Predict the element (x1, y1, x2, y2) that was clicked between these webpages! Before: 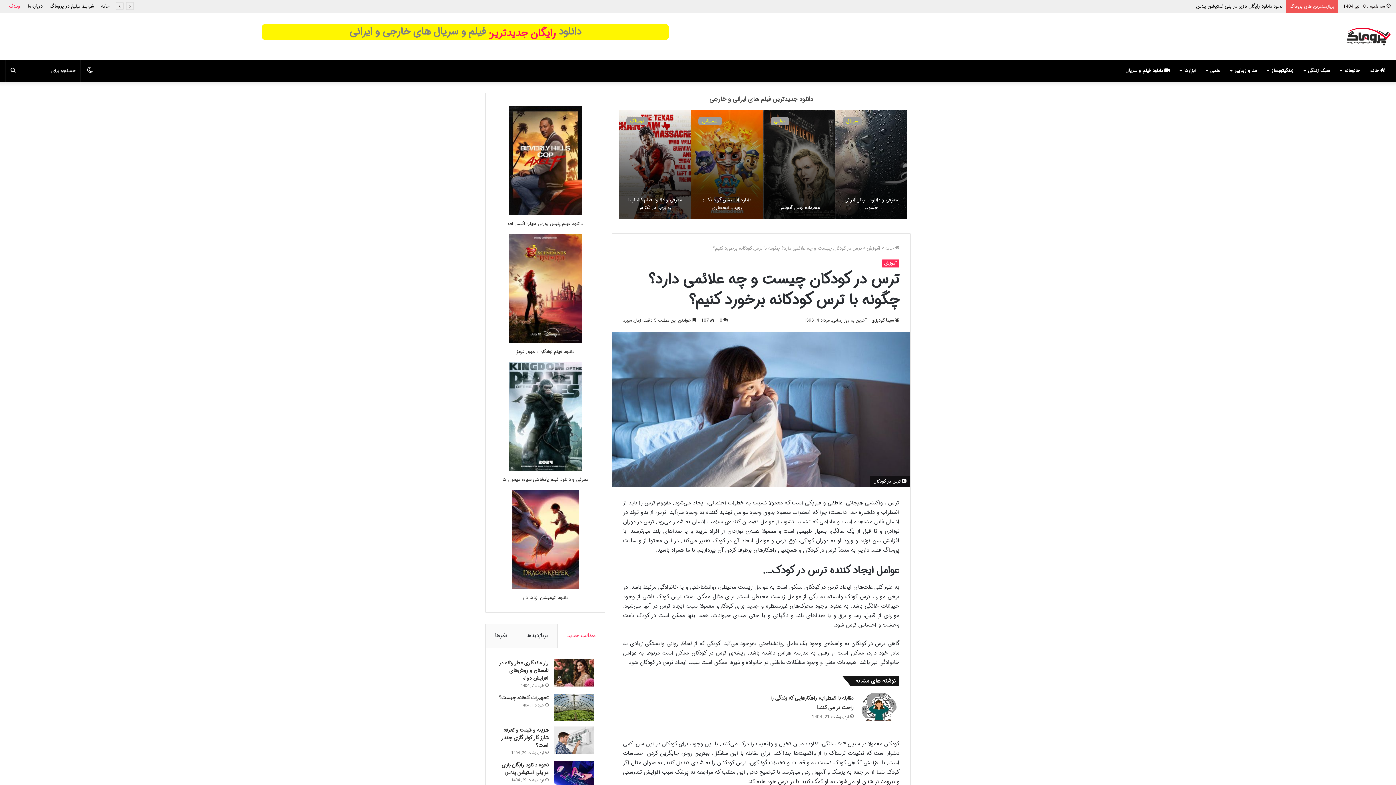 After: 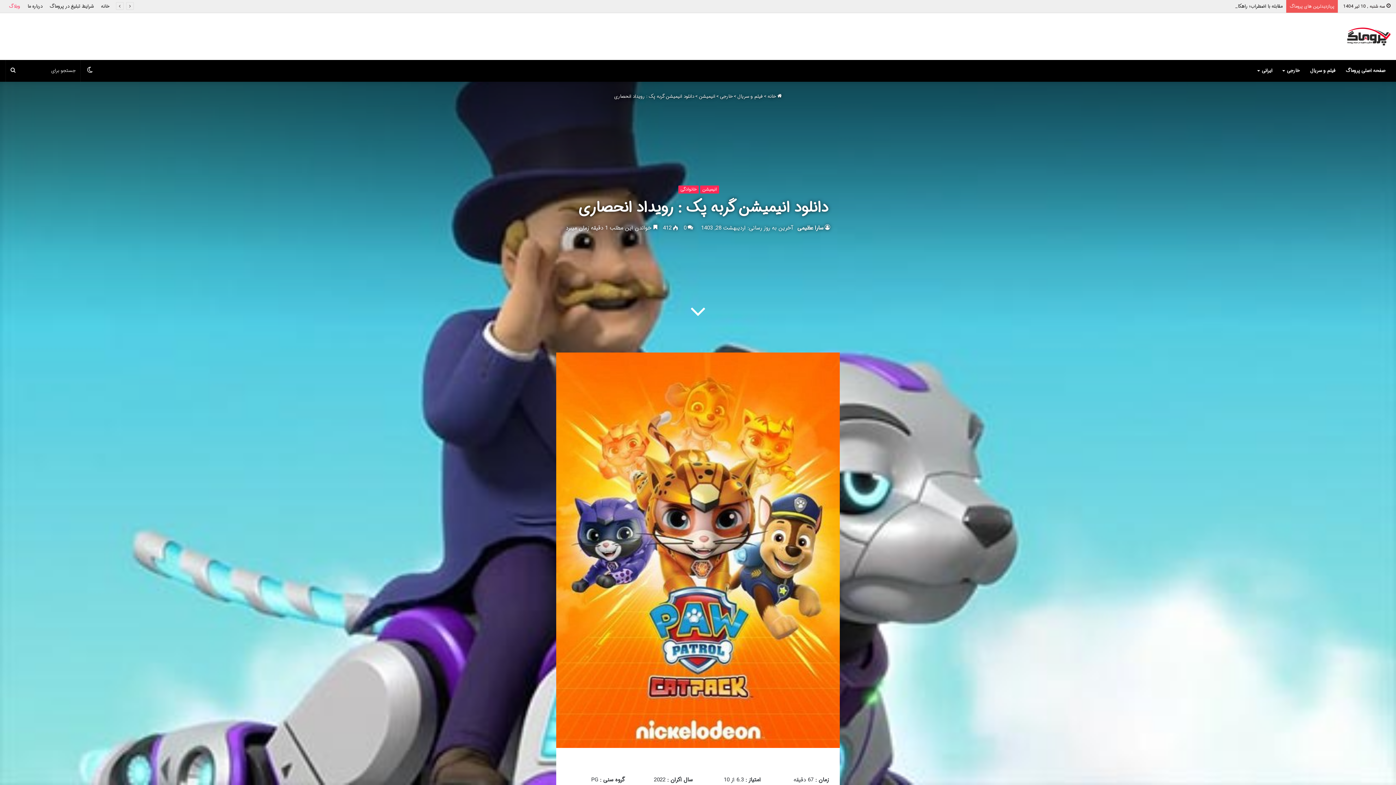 Action: bbox: (691, 109, 763, 218) label: دانلود انیمیشن گربه پک : رویداد انحصاری